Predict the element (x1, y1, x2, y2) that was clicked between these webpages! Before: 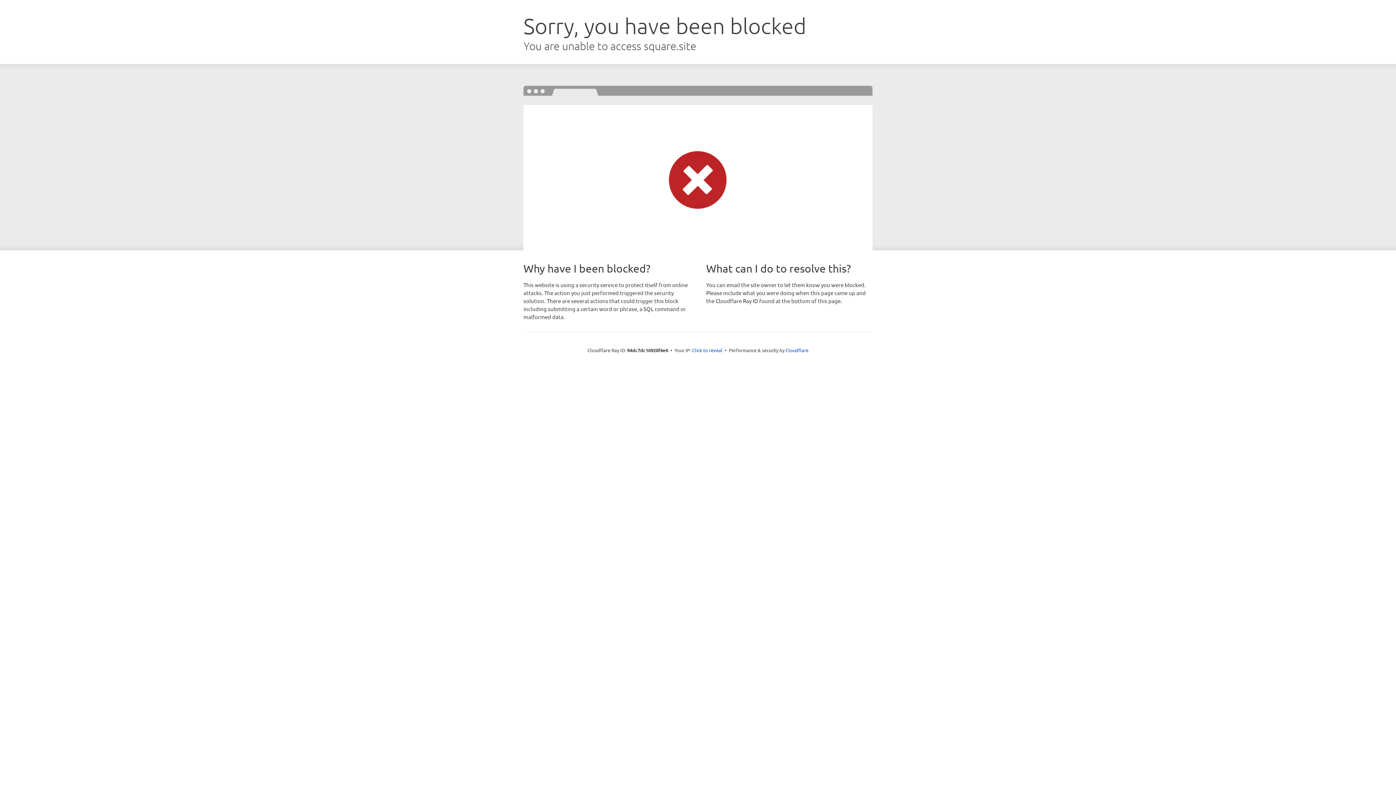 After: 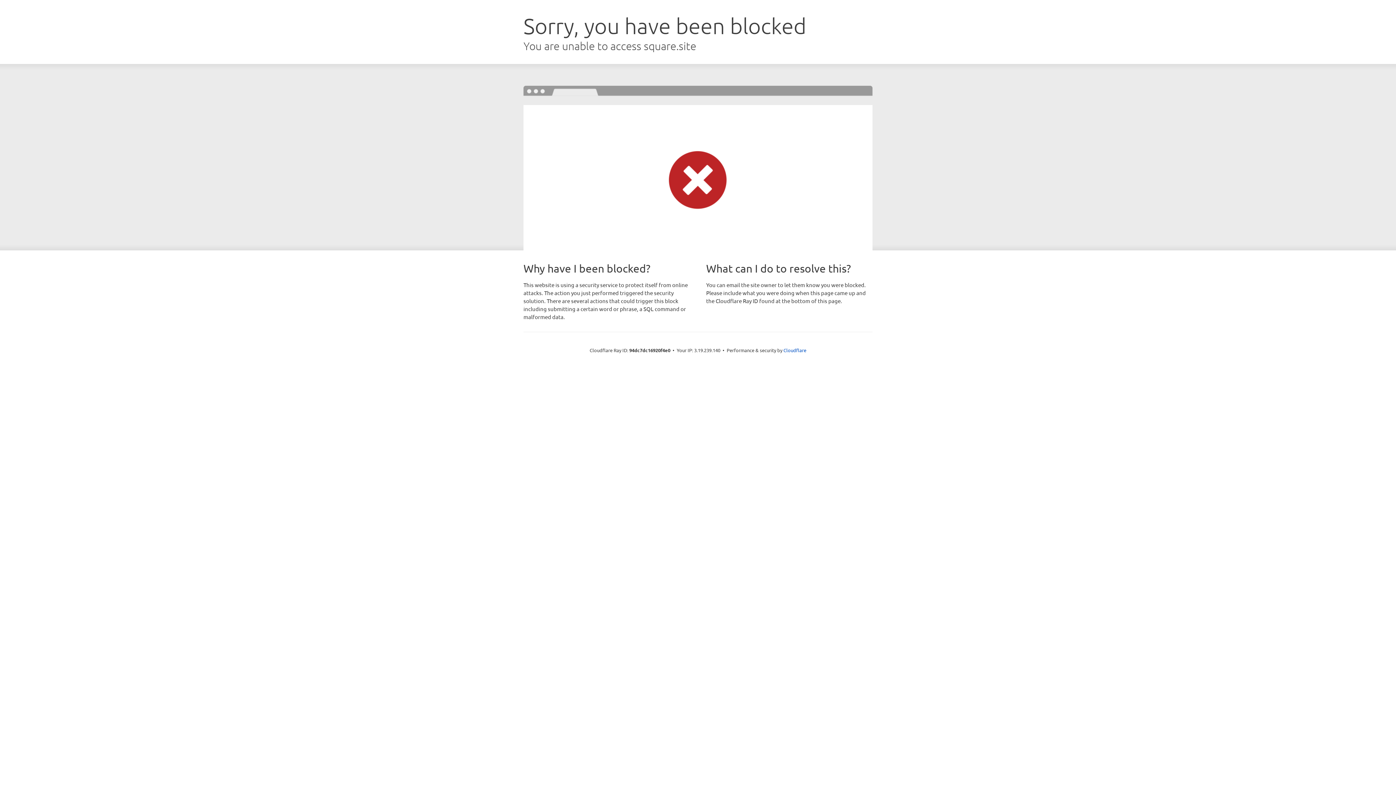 Action: label: Click to reveal bbox: (692, 346, 722, 353)